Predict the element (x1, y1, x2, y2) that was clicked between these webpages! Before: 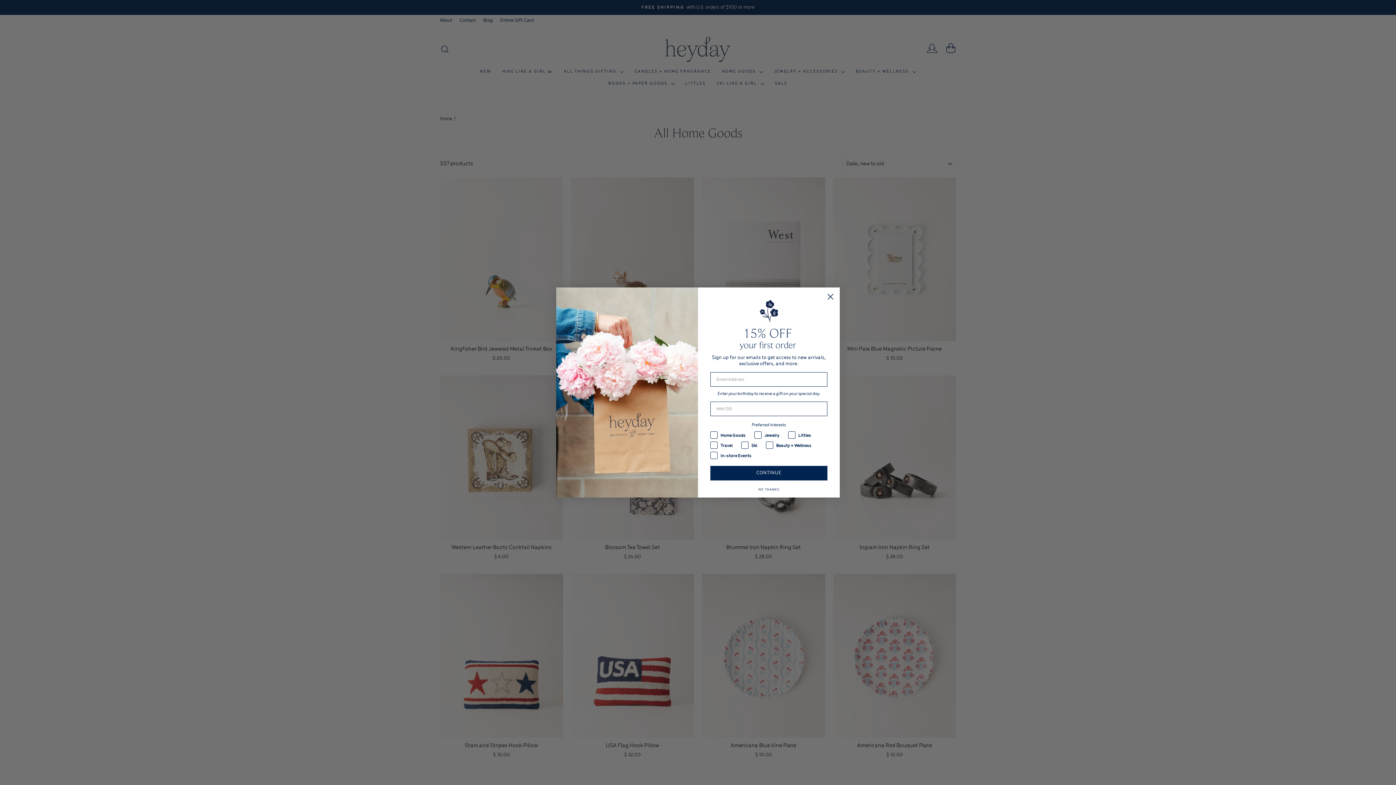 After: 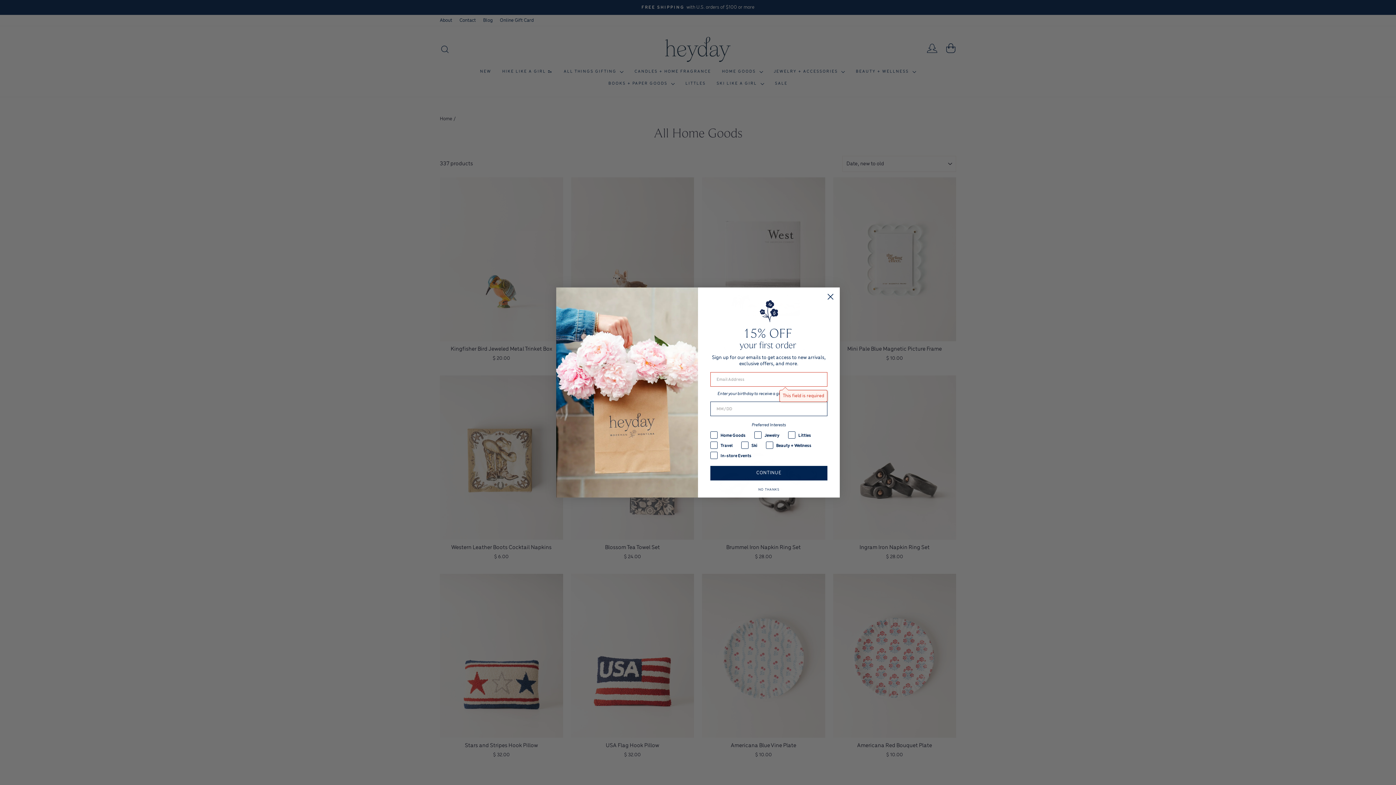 Action: bbox: (710, 488, 827, 503) label: CONTINUE